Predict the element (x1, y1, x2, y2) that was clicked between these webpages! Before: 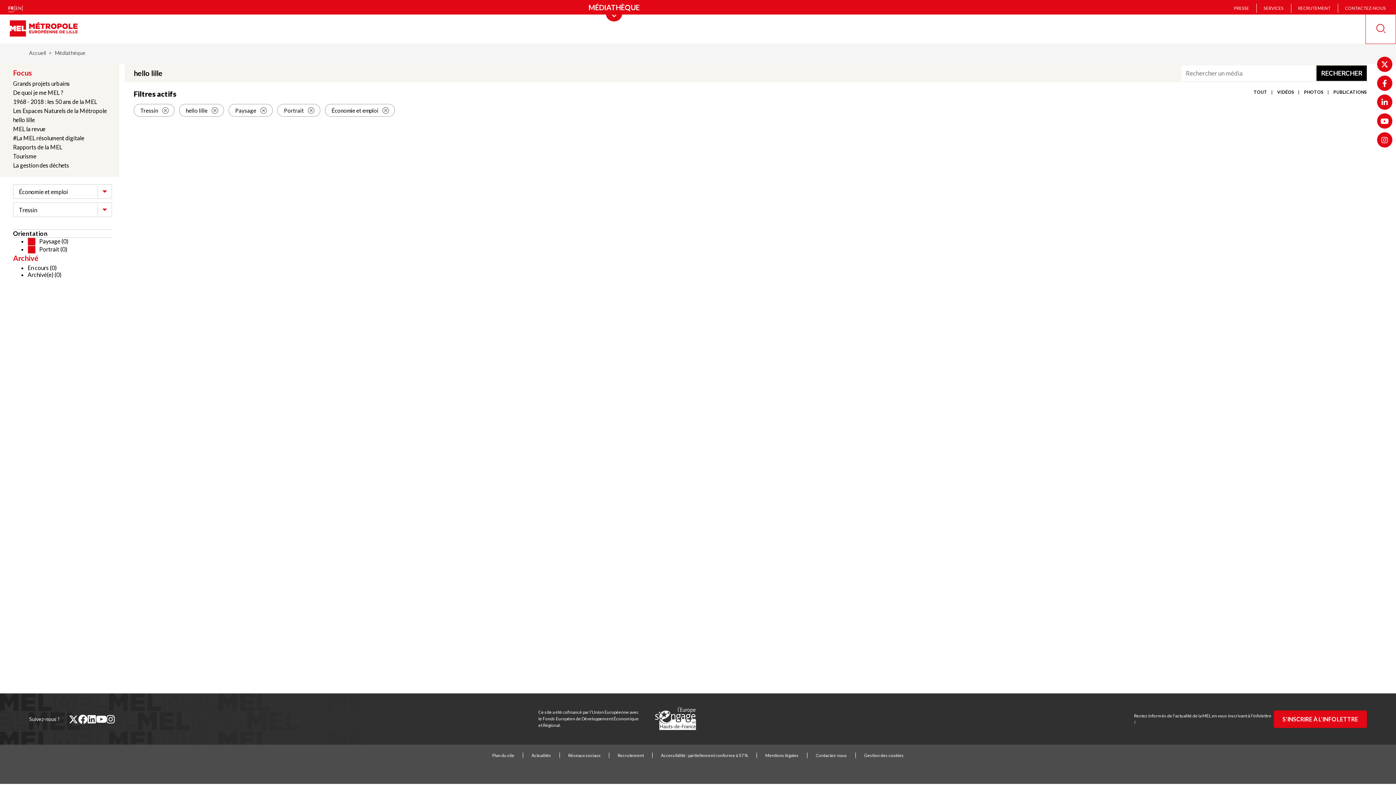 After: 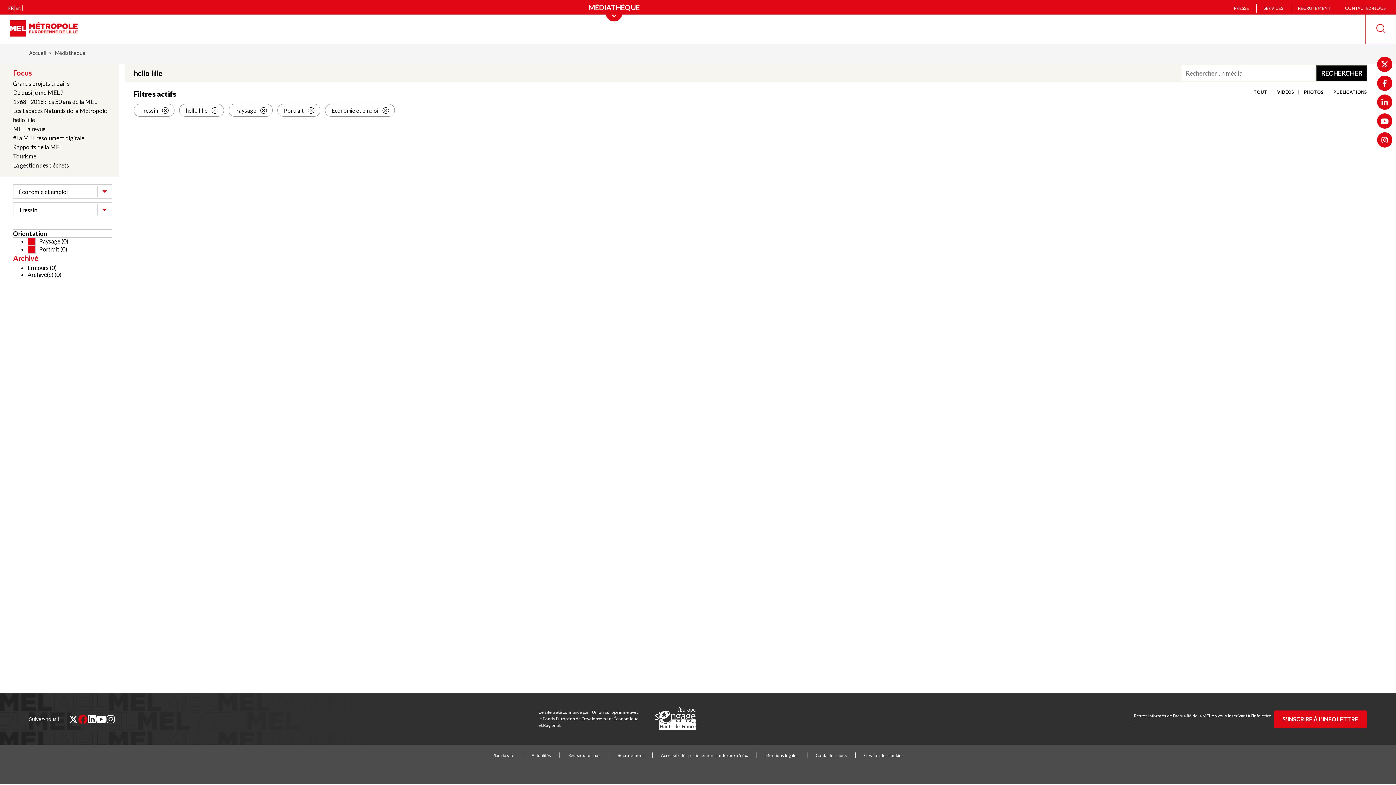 Action: label: facebook (nouvelle fenêtre) bbox: (78, 714, 87, 724)